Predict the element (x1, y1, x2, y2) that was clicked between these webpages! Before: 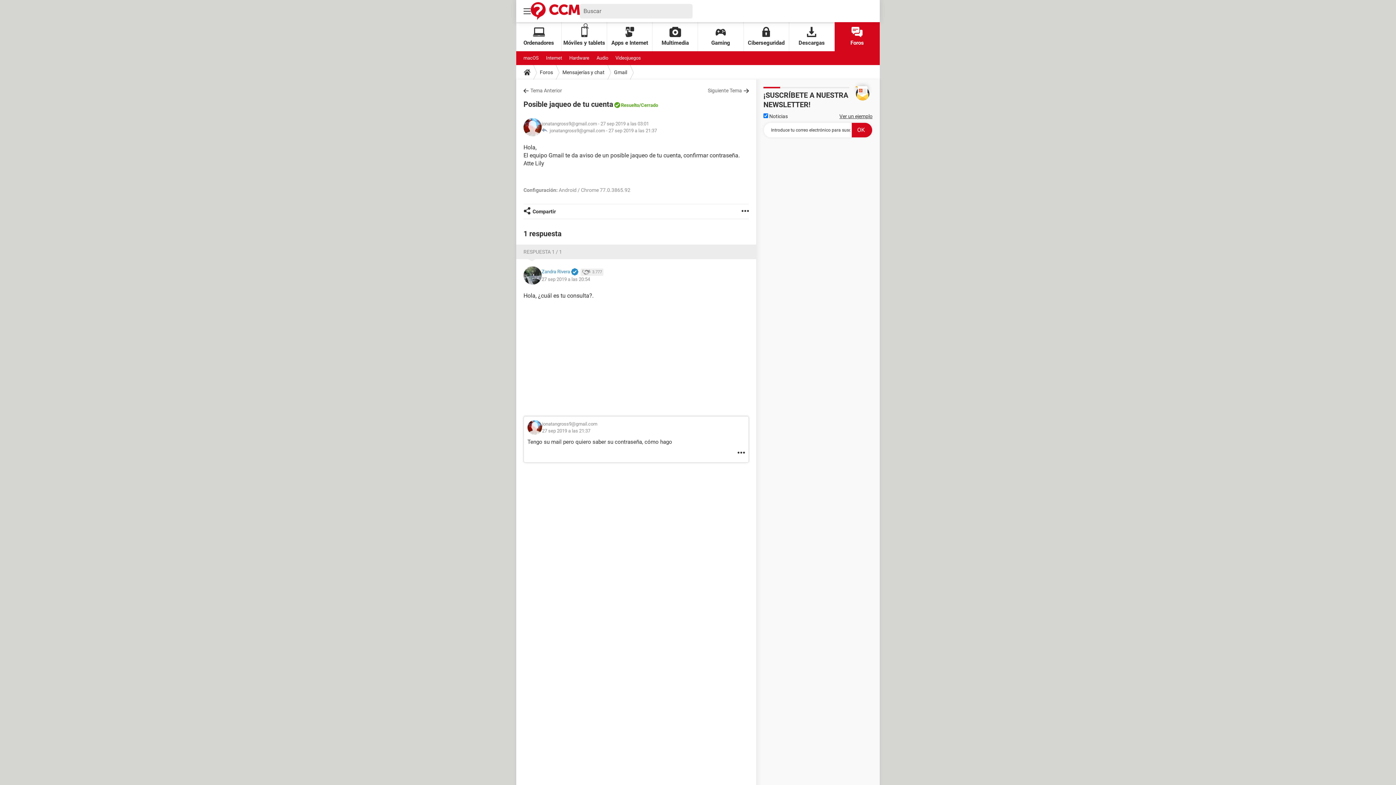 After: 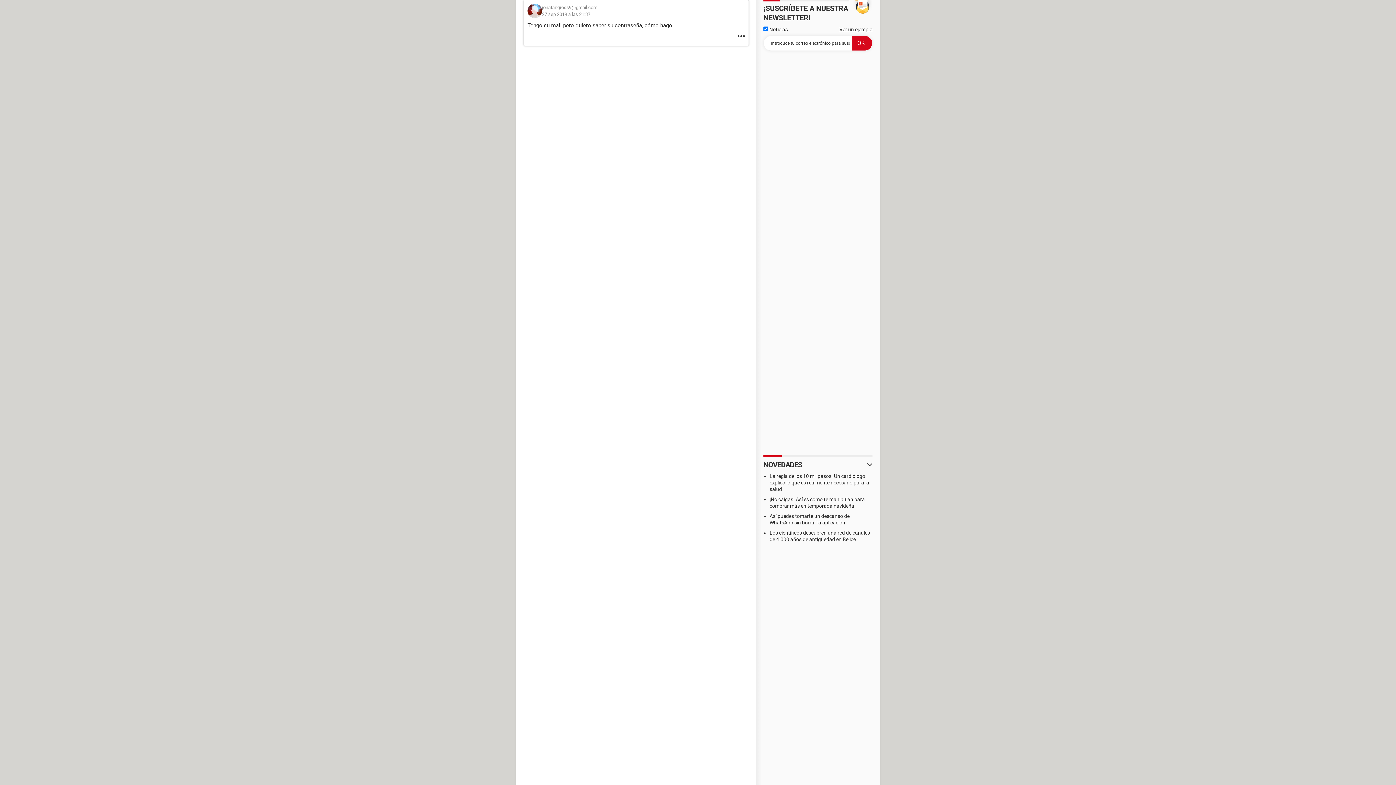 Action: bbox: (608, 127, 657, 134) label: 27 sep 2019 a las 21:37